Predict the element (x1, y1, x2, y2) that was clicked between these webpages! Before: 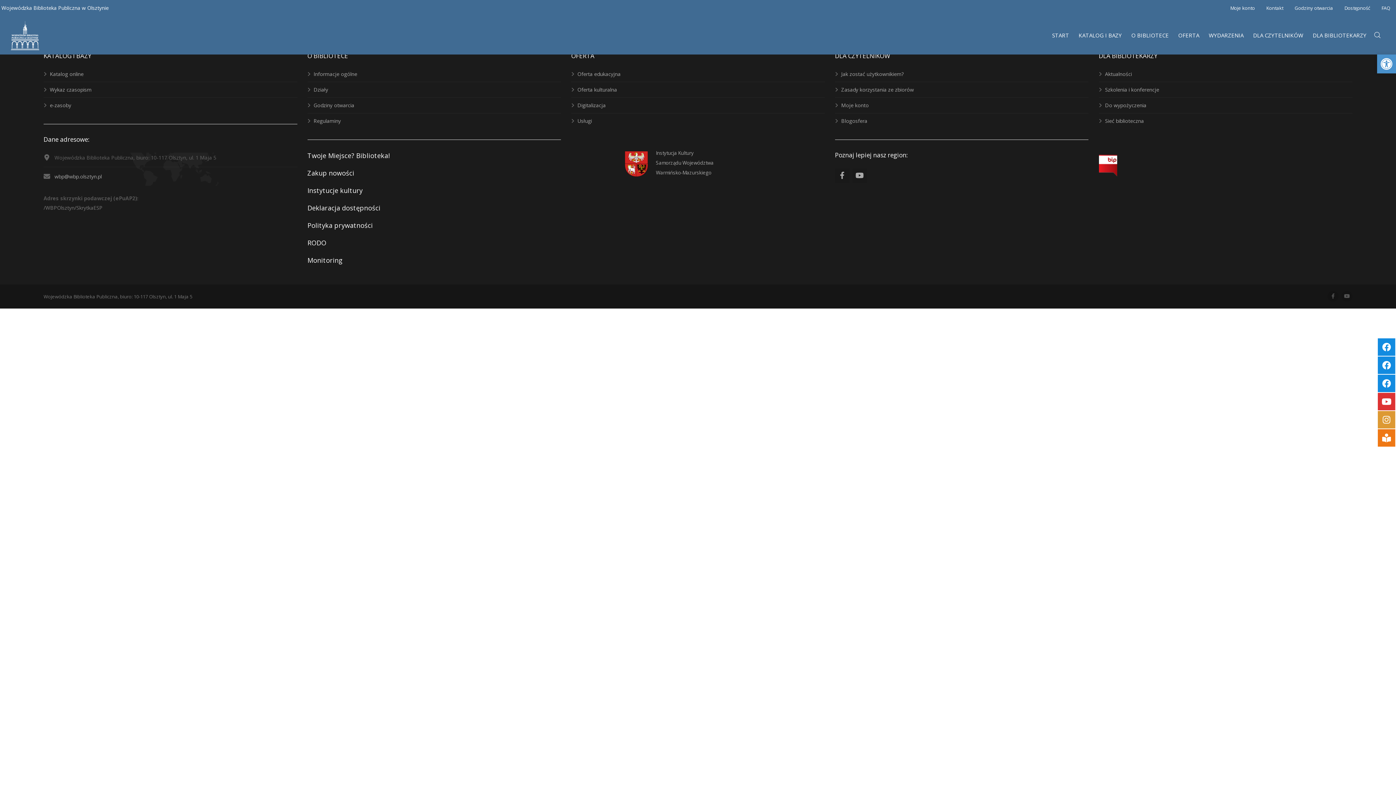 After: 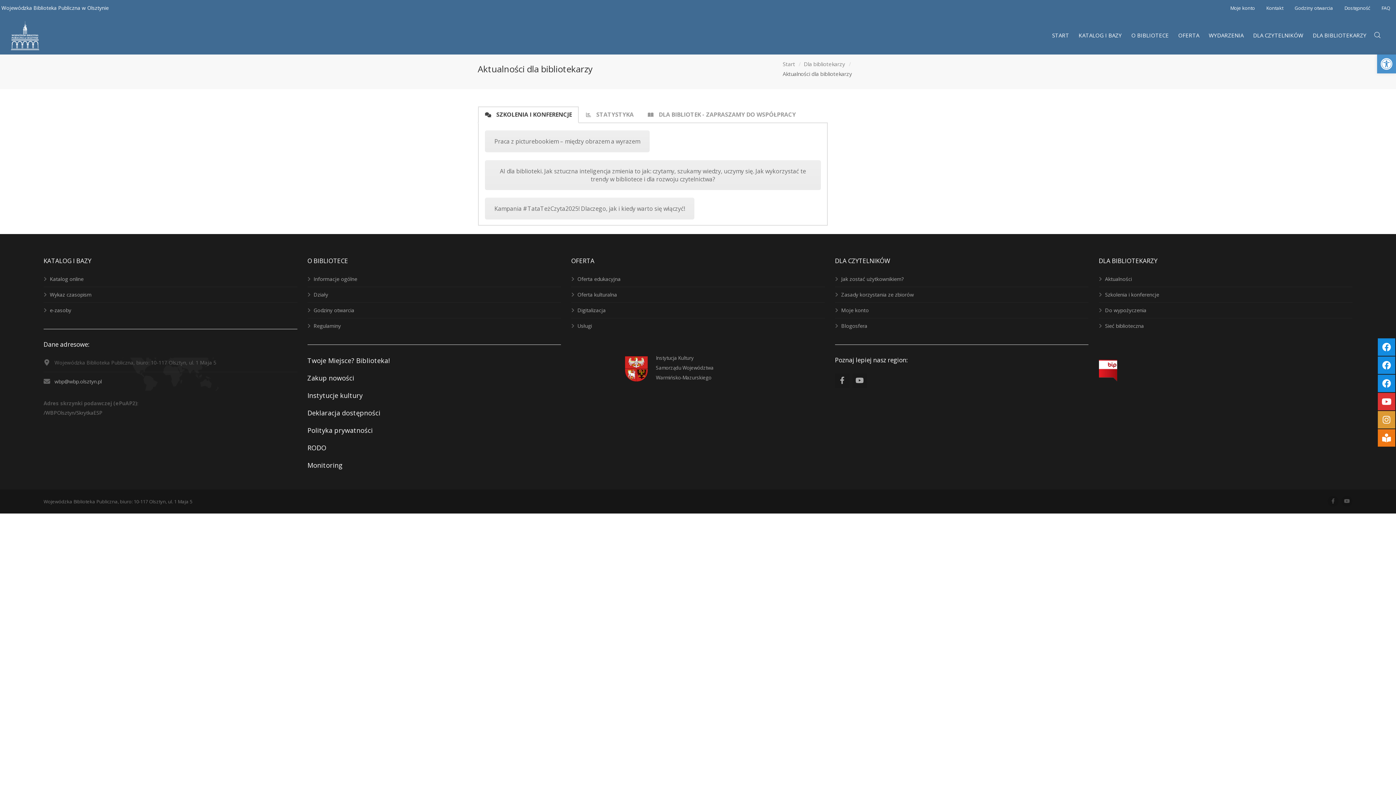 Action: label: Aktualności bbox: (1099, 69, 1132, 81)